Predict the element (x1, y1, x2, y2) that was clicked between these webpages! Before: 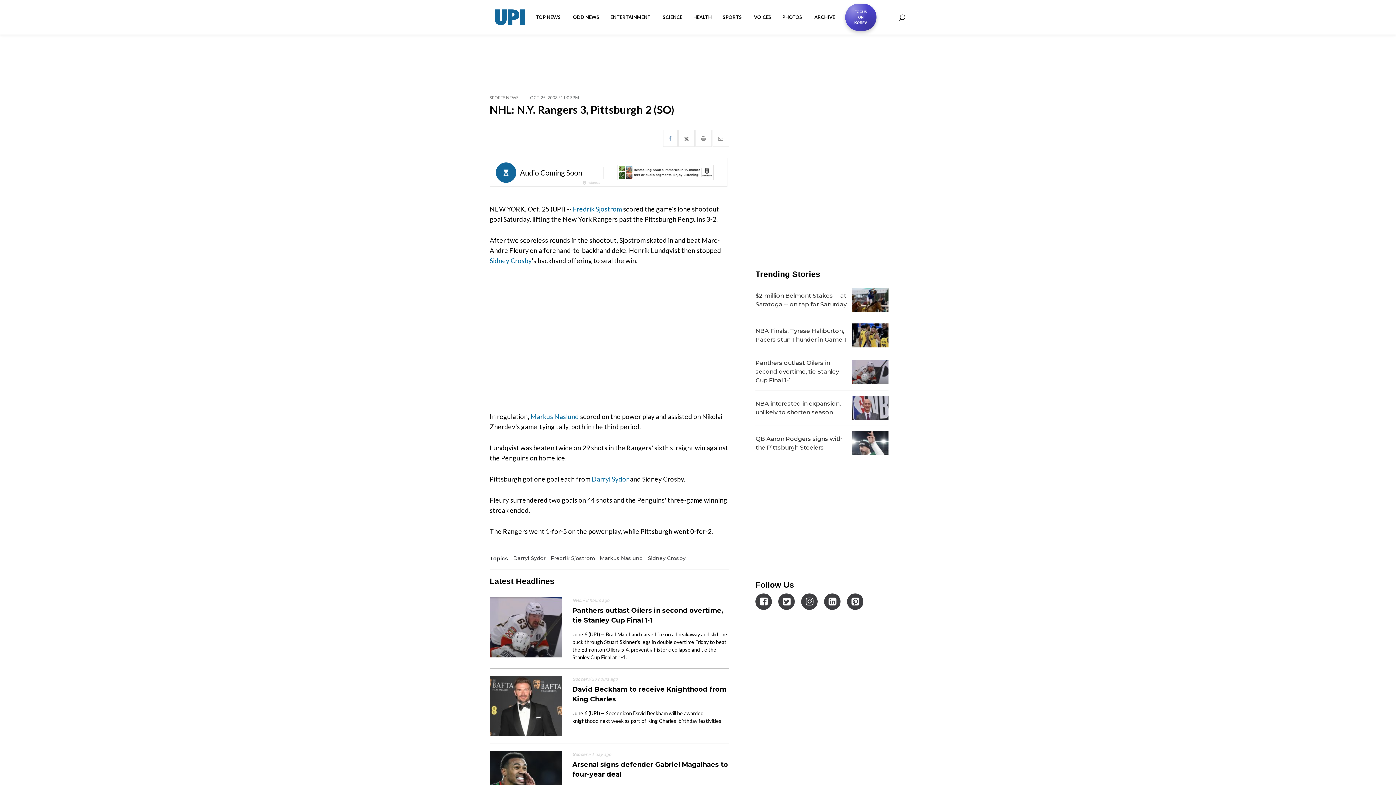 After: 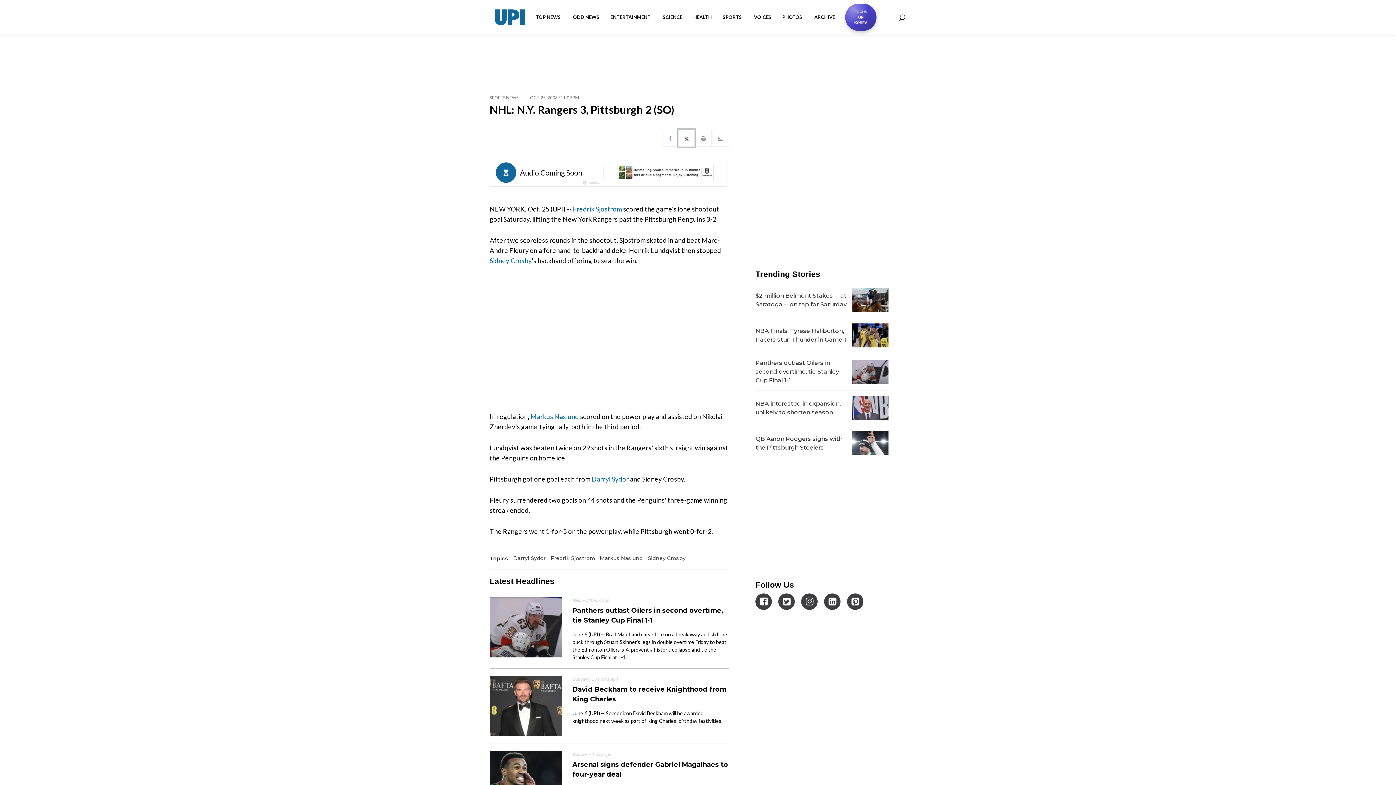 Action: bbox: (678, 129, 694, 146)